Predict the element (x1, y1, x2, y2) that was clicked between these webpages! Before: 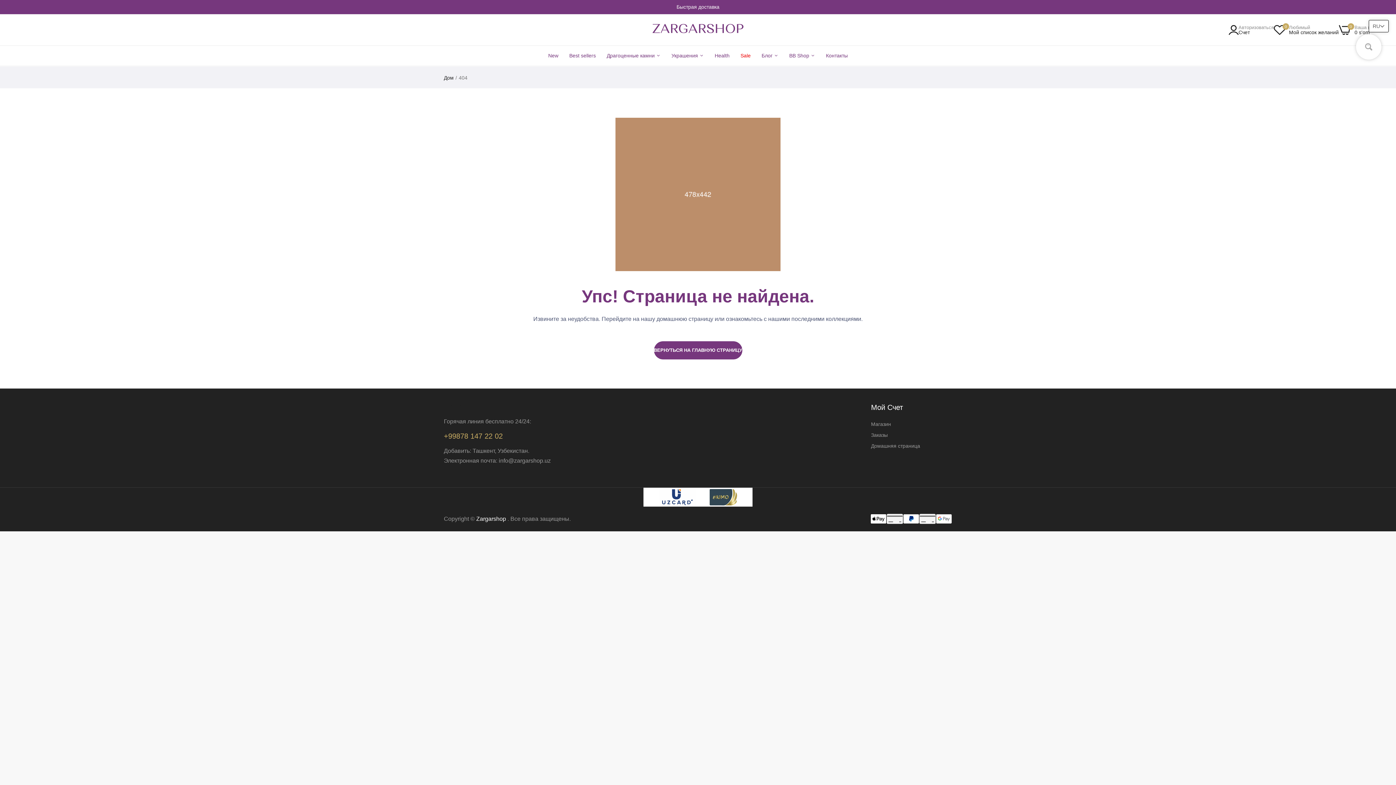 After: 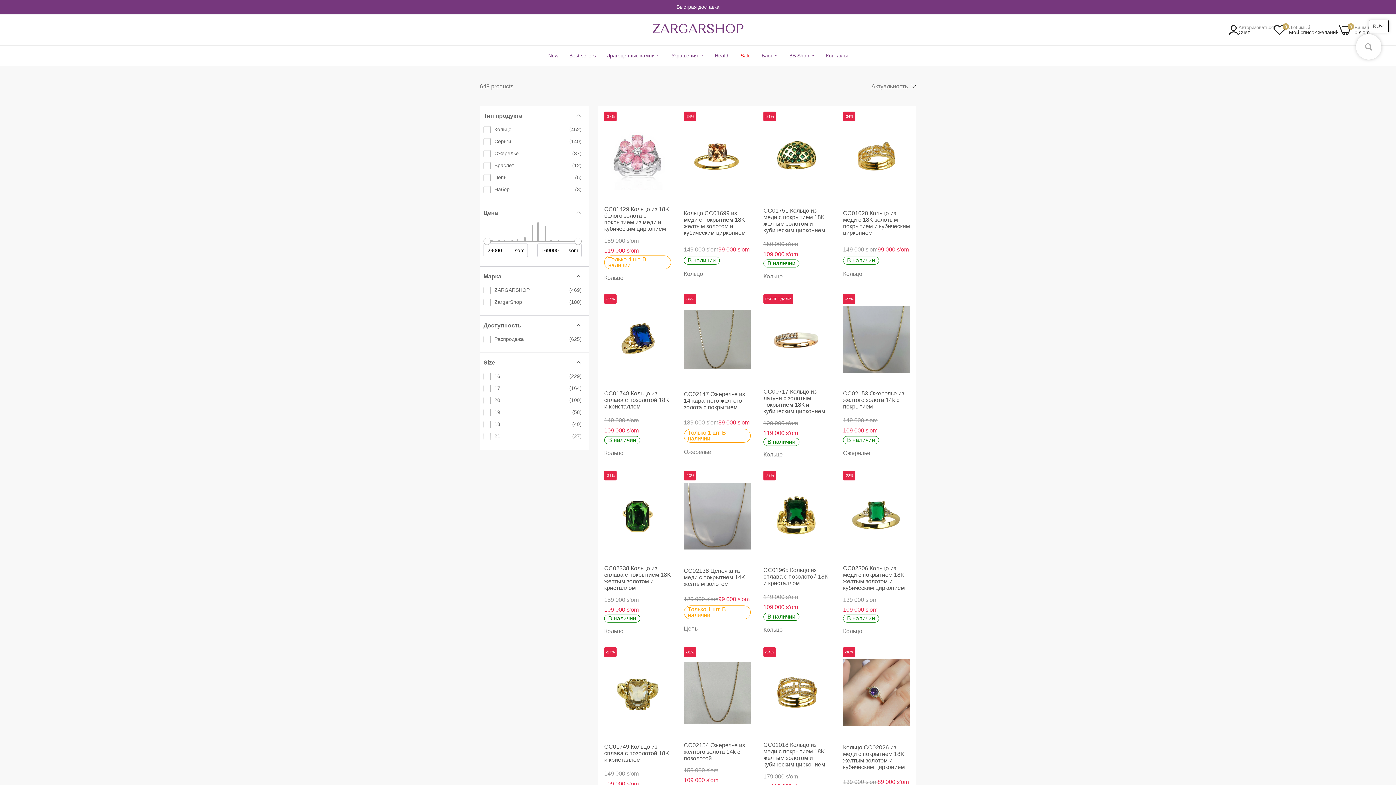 Action: bbox: (740, 45, 750, 65) label: Sale